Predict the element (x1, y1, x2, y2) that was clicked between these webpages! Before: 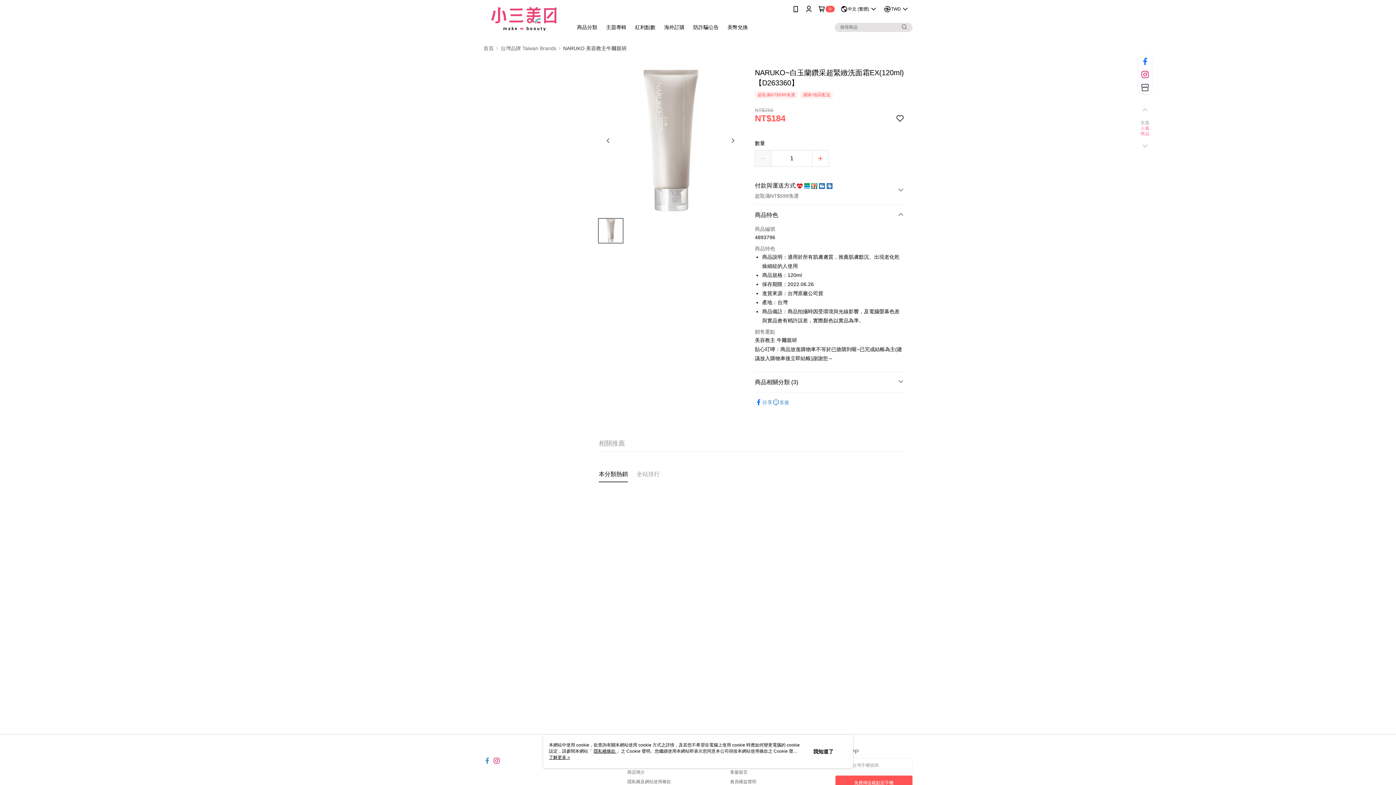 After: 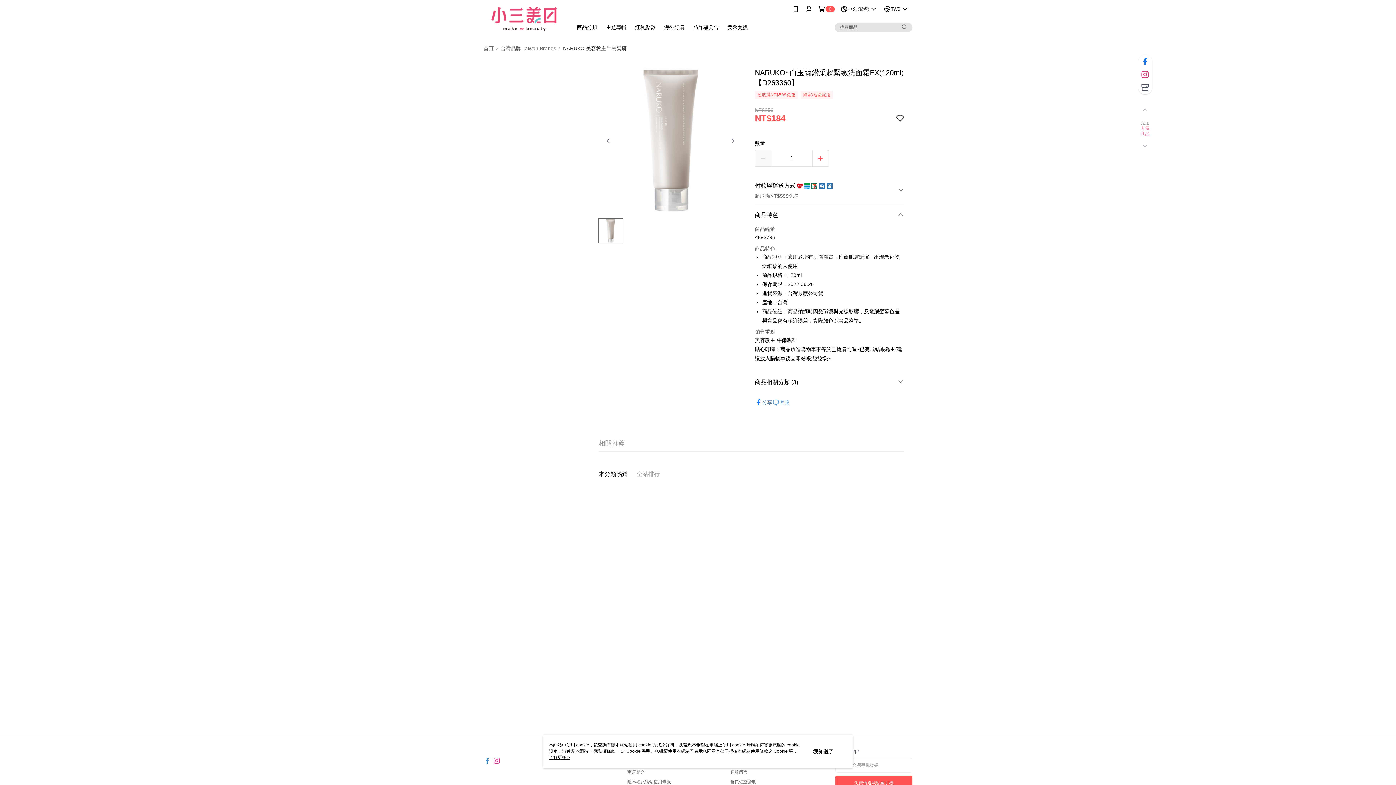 Action: label: 分享 bbox: (755, 382, 772, 390)